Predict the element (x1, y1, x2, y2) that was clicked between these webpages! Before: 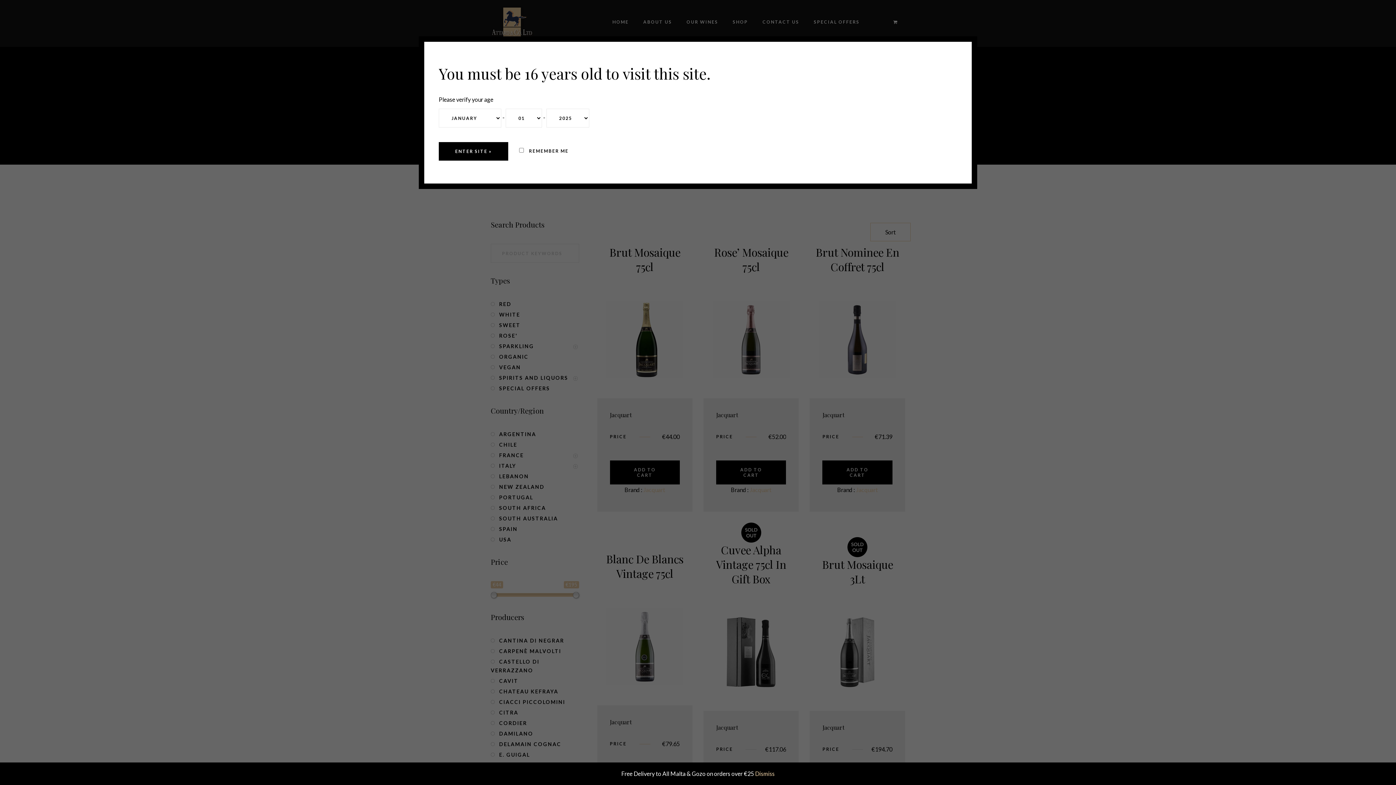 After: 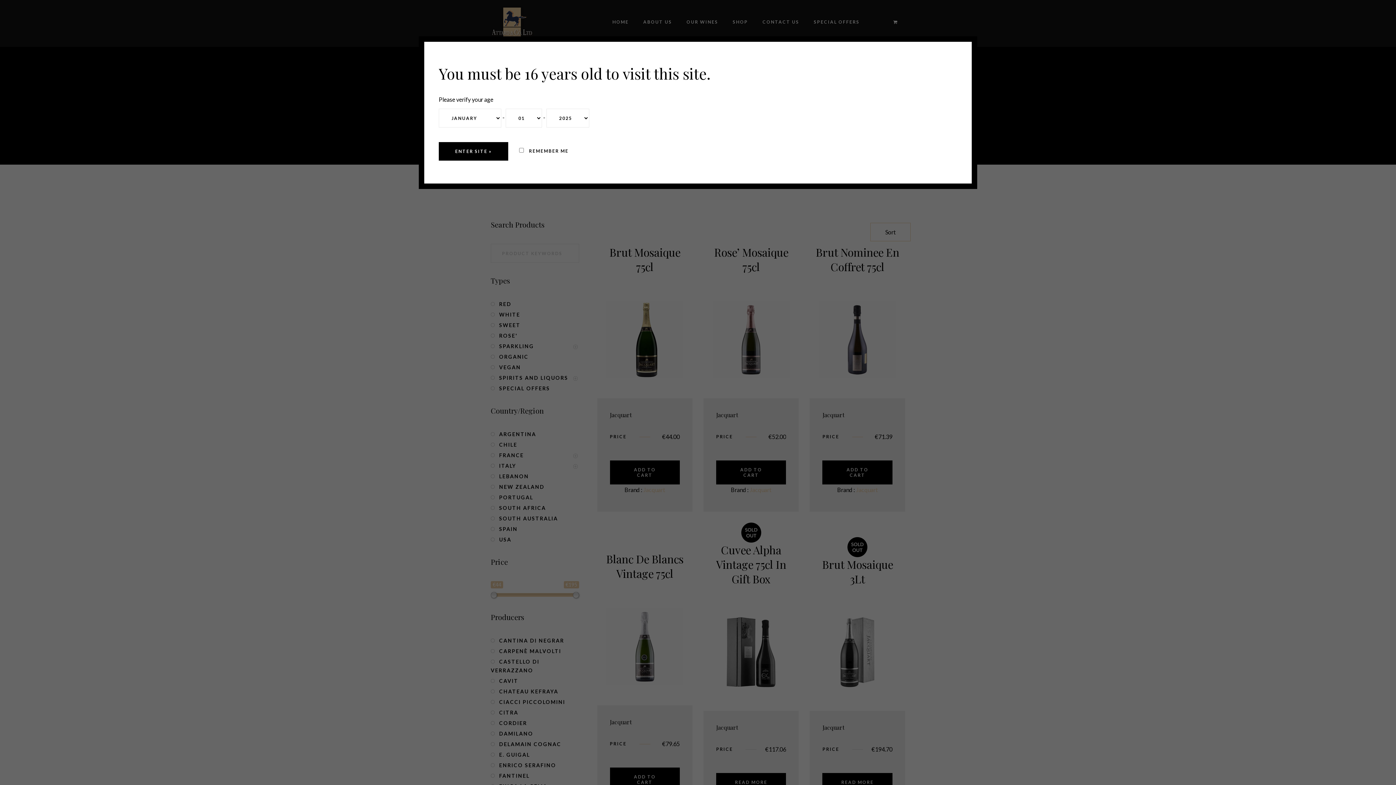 Action: bbox: (755, 770, 774, 777) label: Dismiss